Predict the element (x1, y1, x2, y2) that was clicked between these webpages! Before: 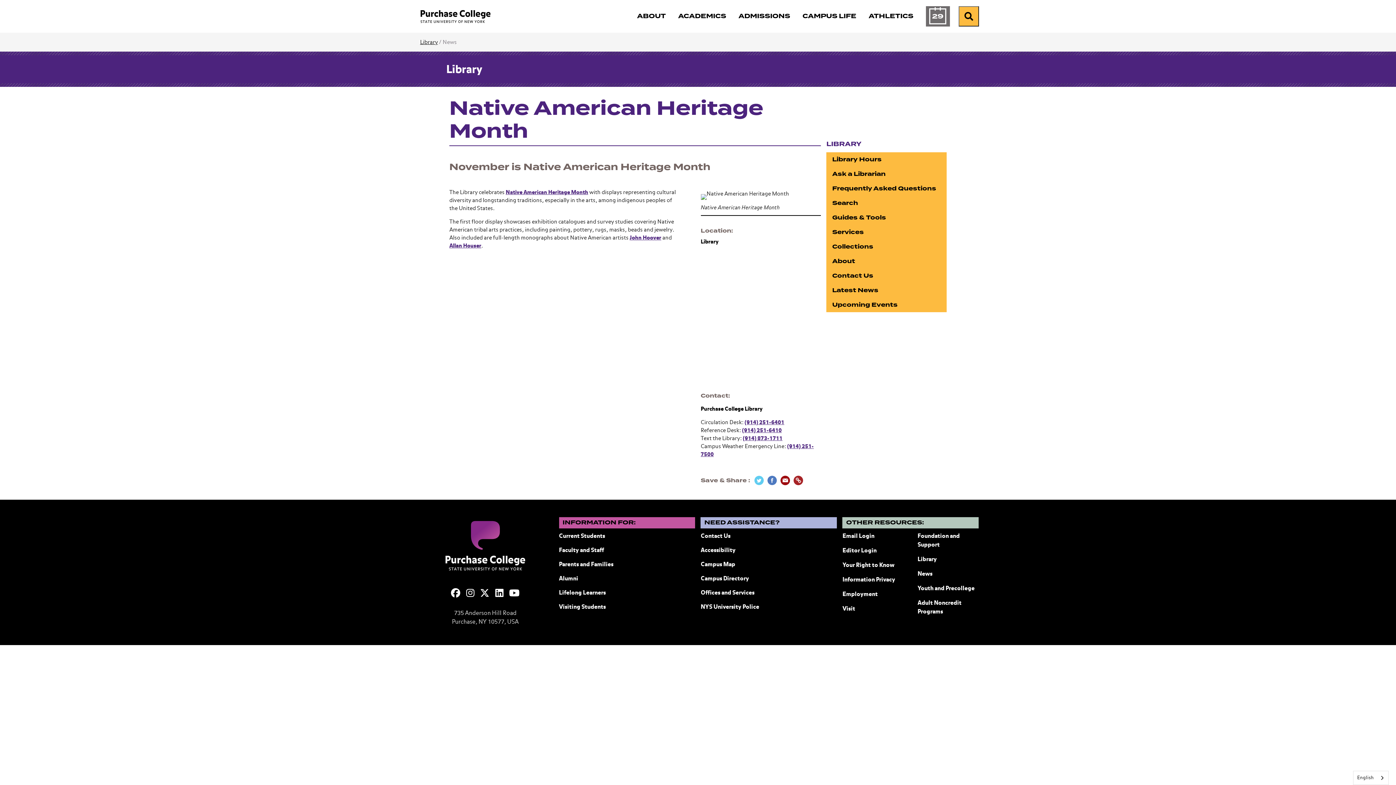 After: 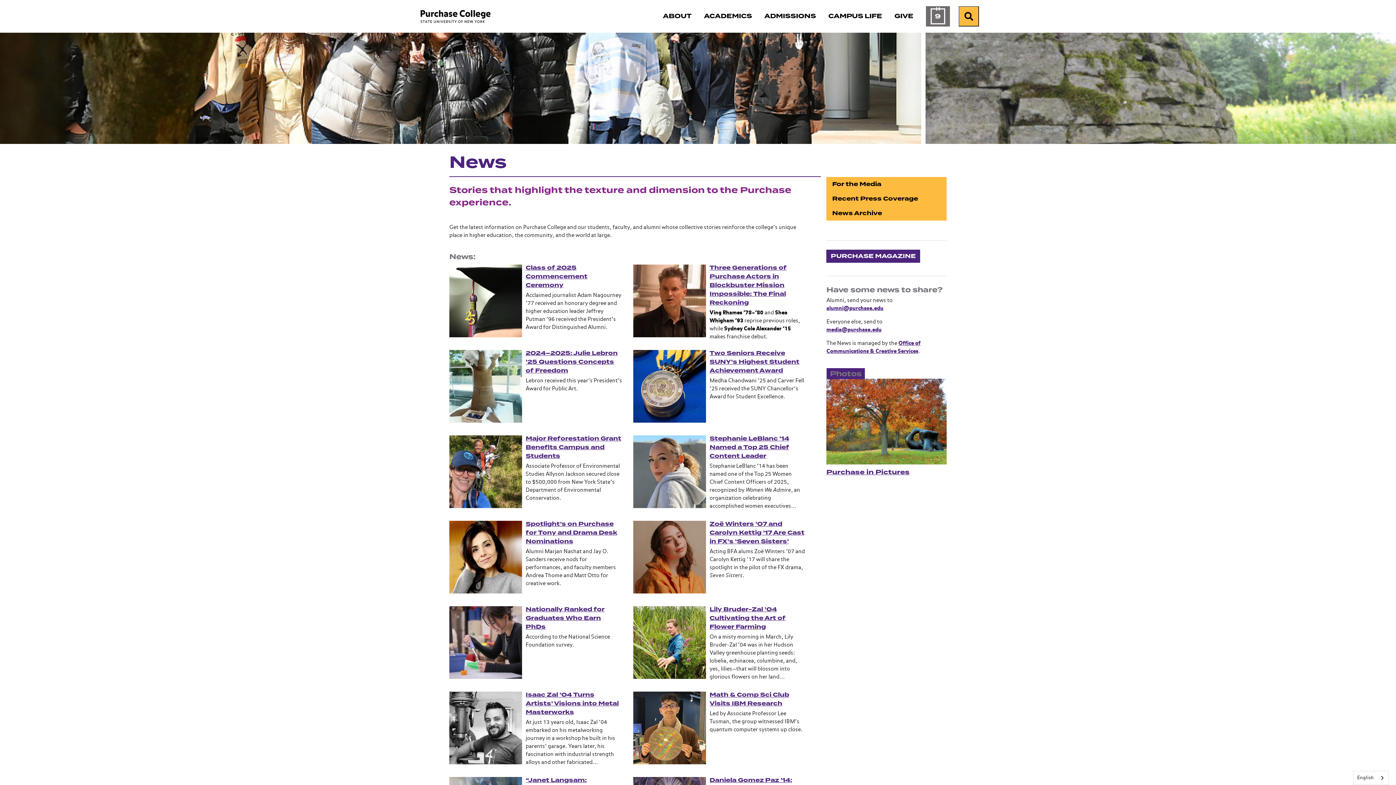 Action: label: News bbox: (917, 570, 932, 578)